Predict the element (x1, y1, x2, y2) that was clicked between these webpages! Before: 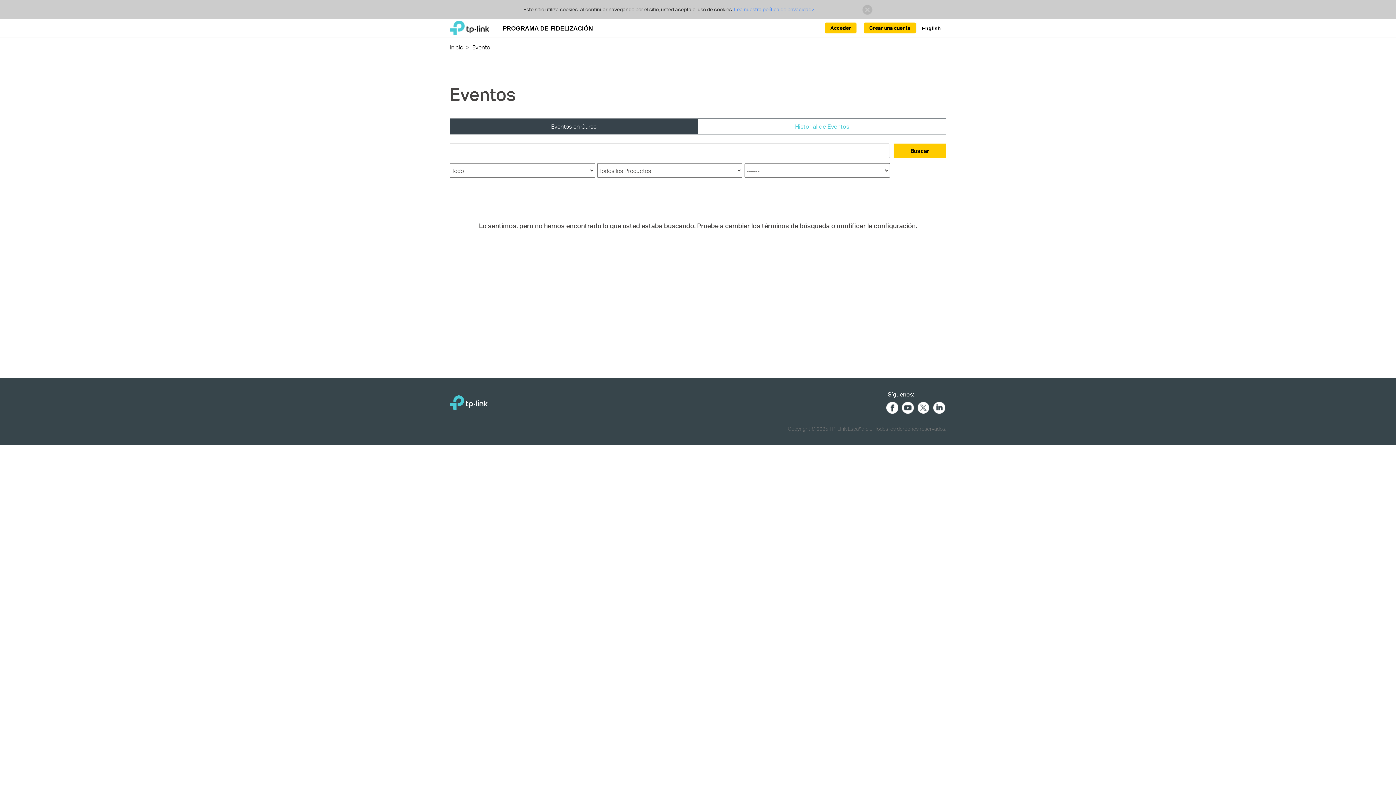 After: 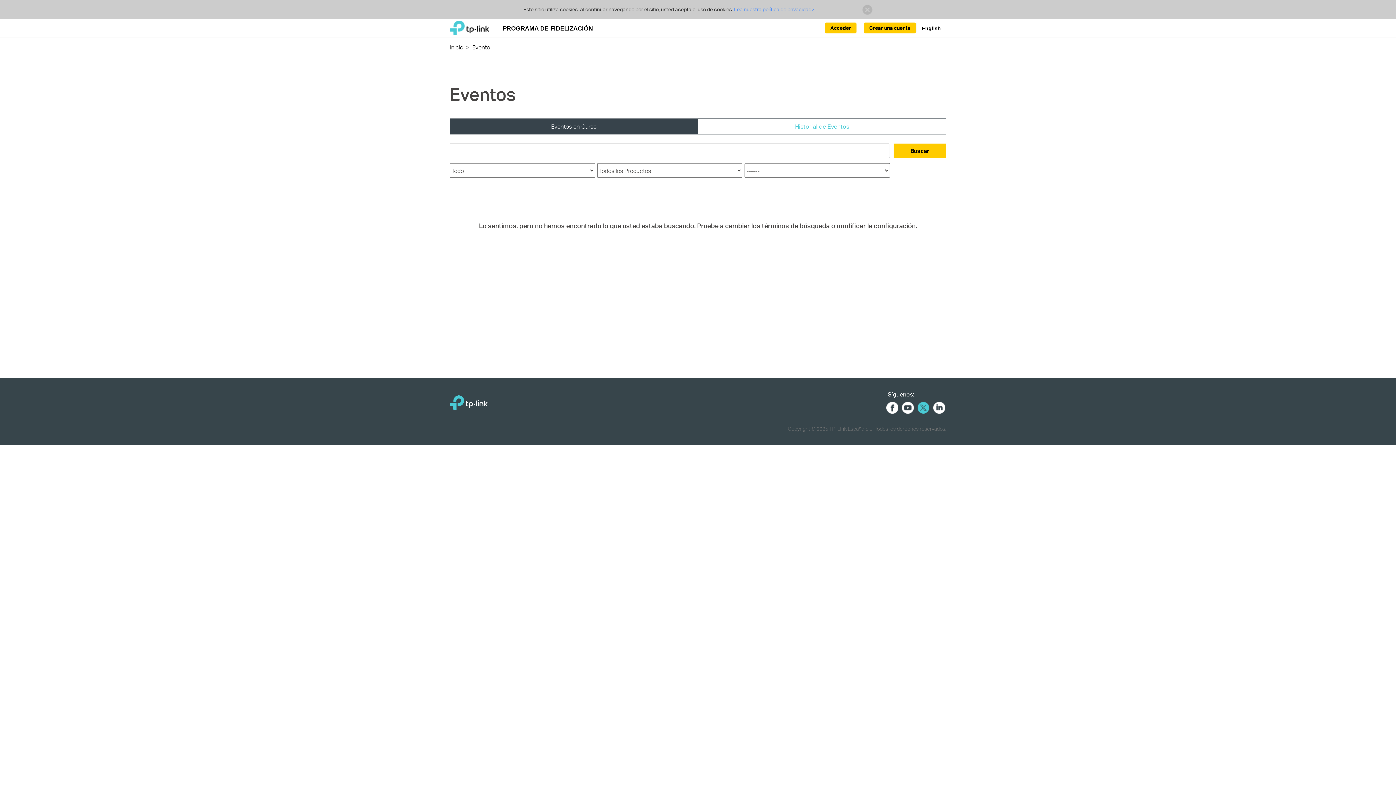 Action: bbox: (917, 402, 929, 413)